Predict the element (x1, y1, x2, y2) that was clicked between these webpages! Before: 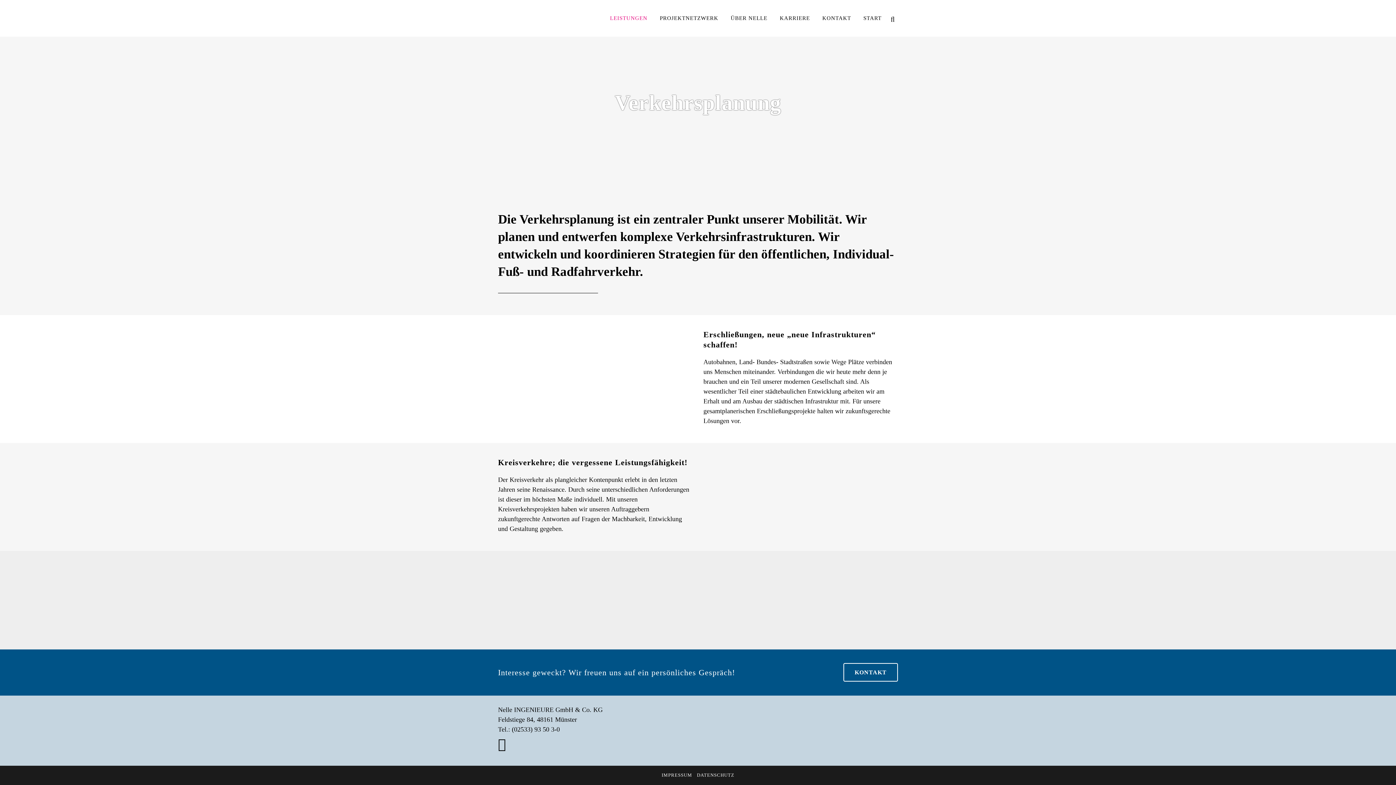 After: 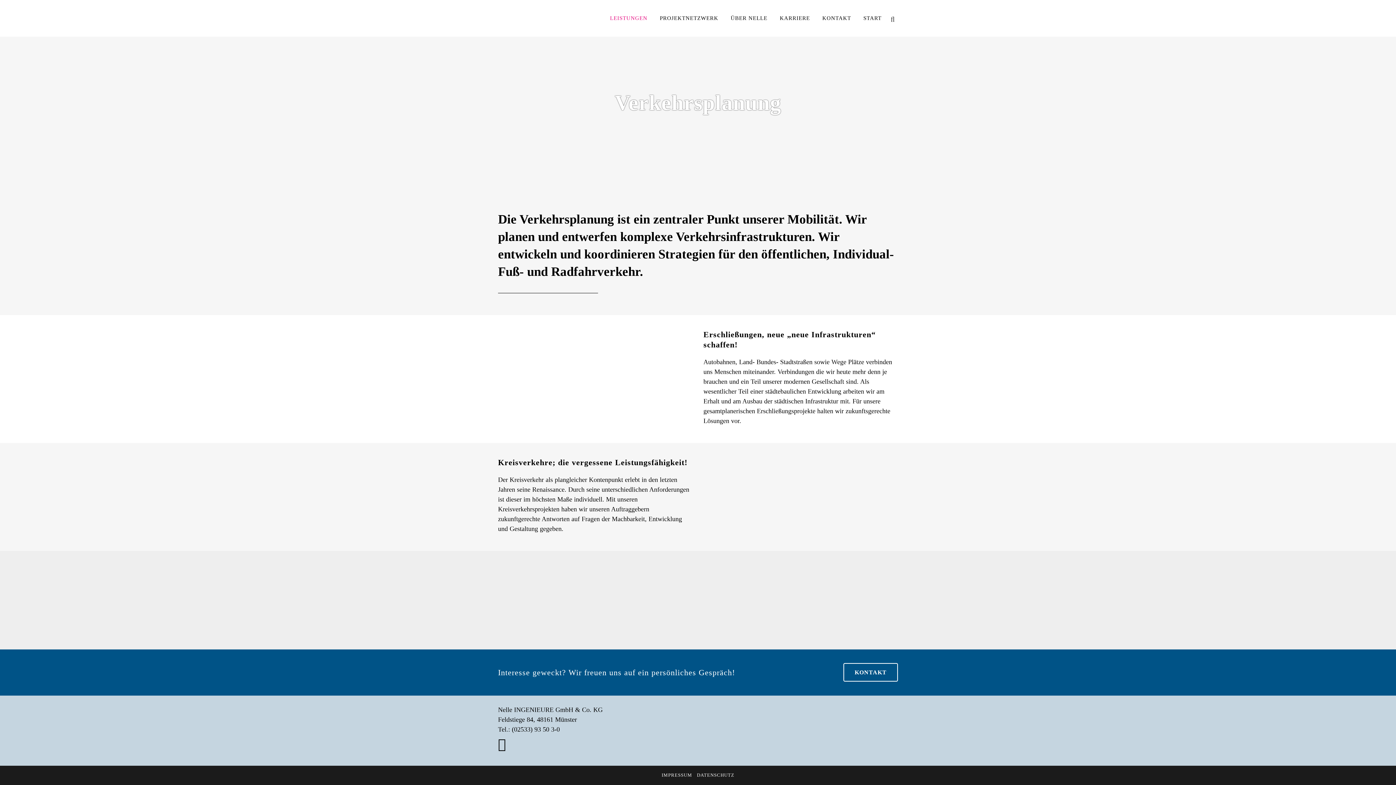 Action: bbox: (888, 14, 898, 22)